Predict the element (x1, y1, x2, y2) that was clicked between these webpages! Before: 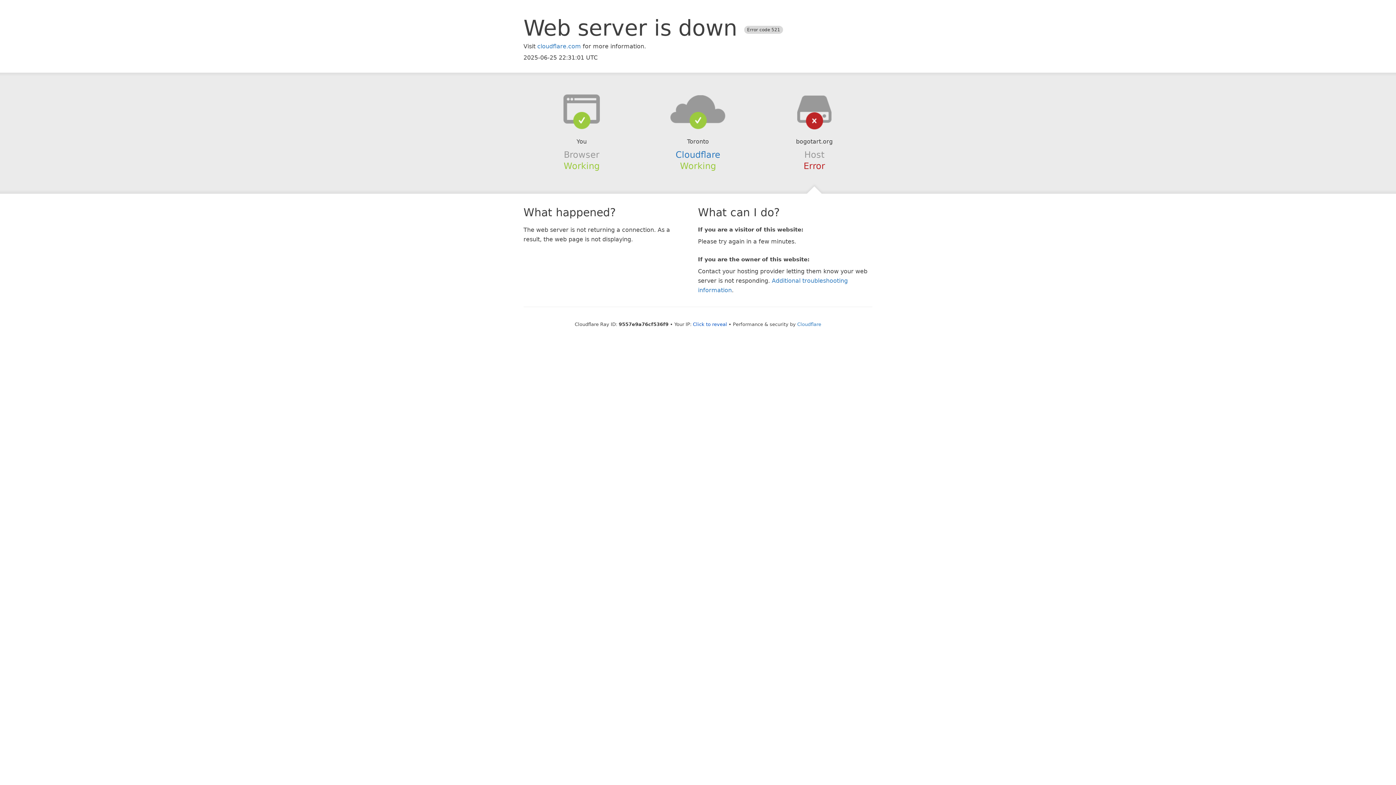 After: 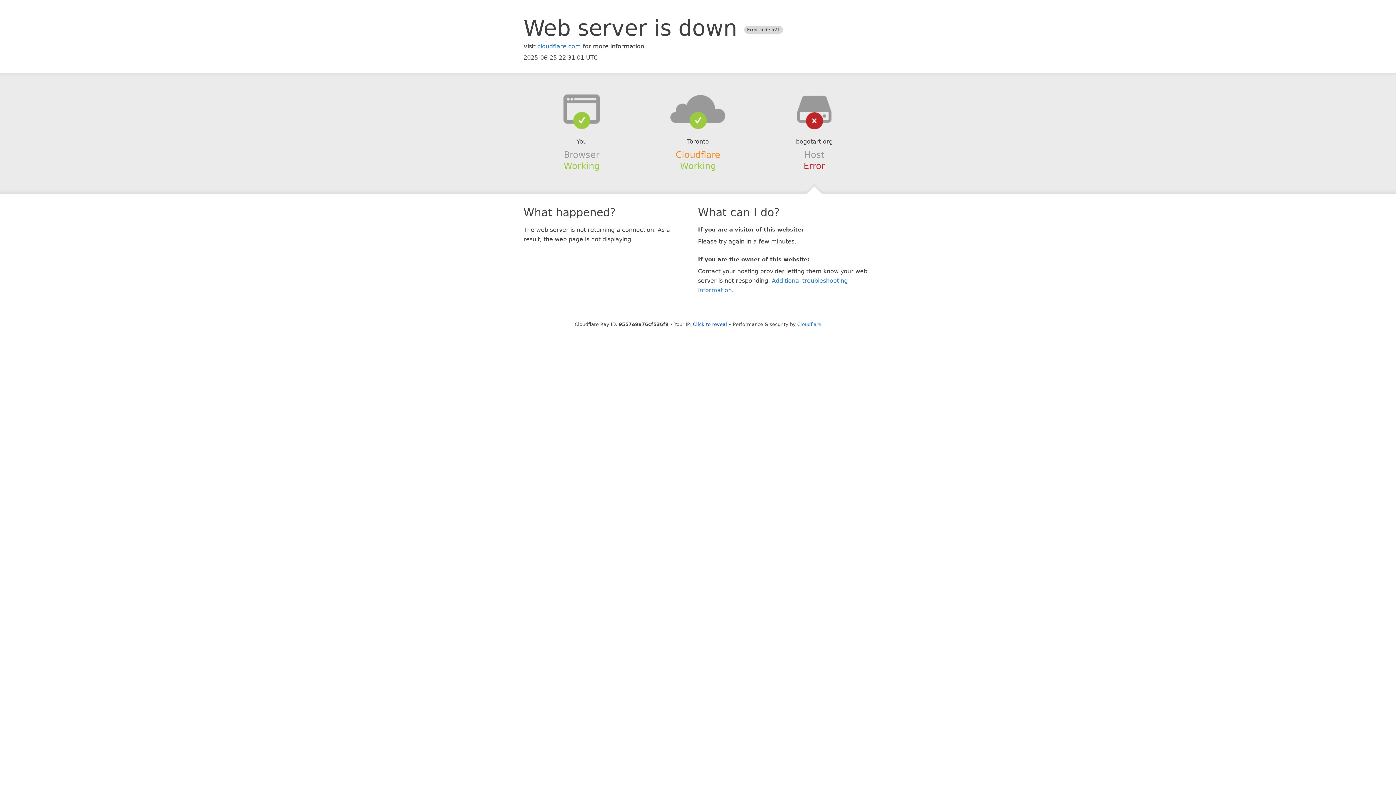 Action: label: Cloudflare bbox: (675, 149, 720, 159)